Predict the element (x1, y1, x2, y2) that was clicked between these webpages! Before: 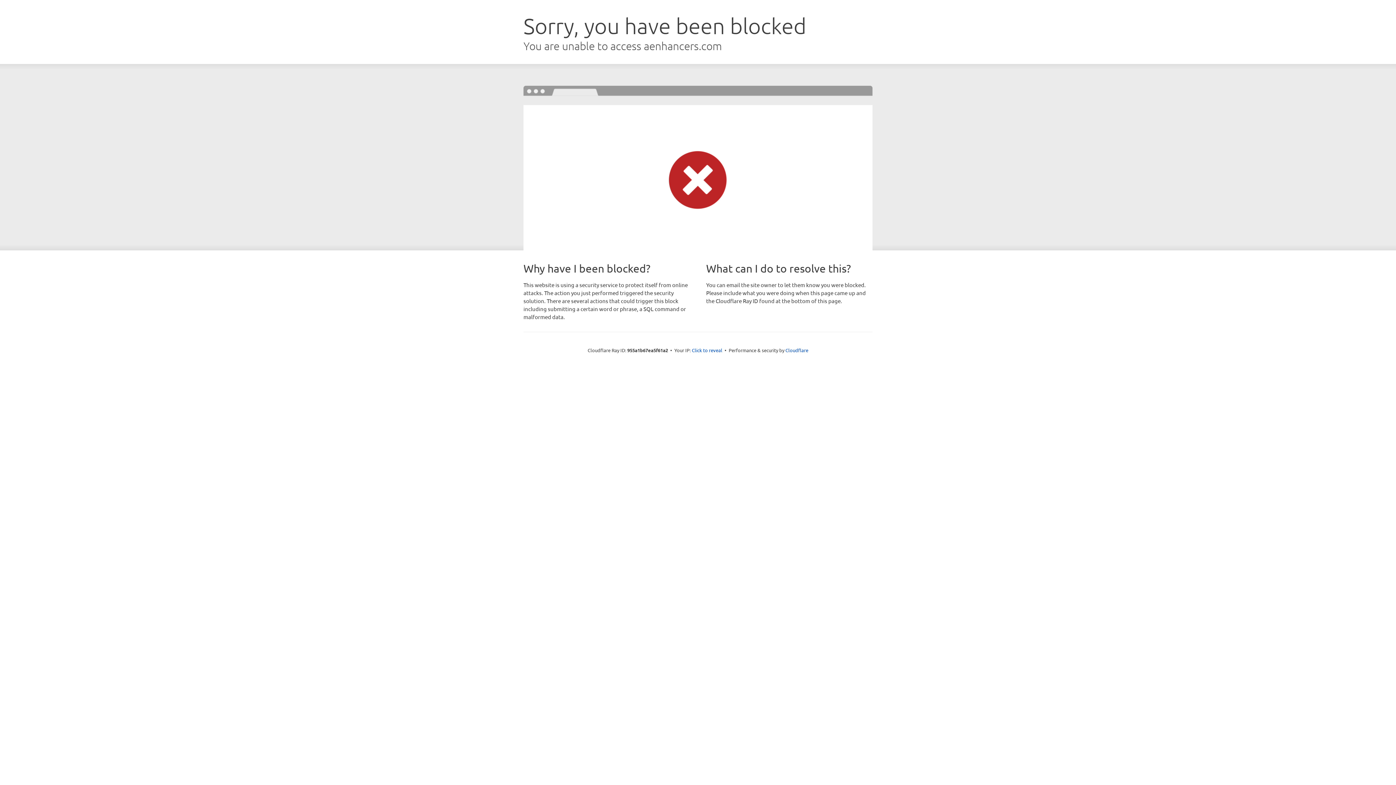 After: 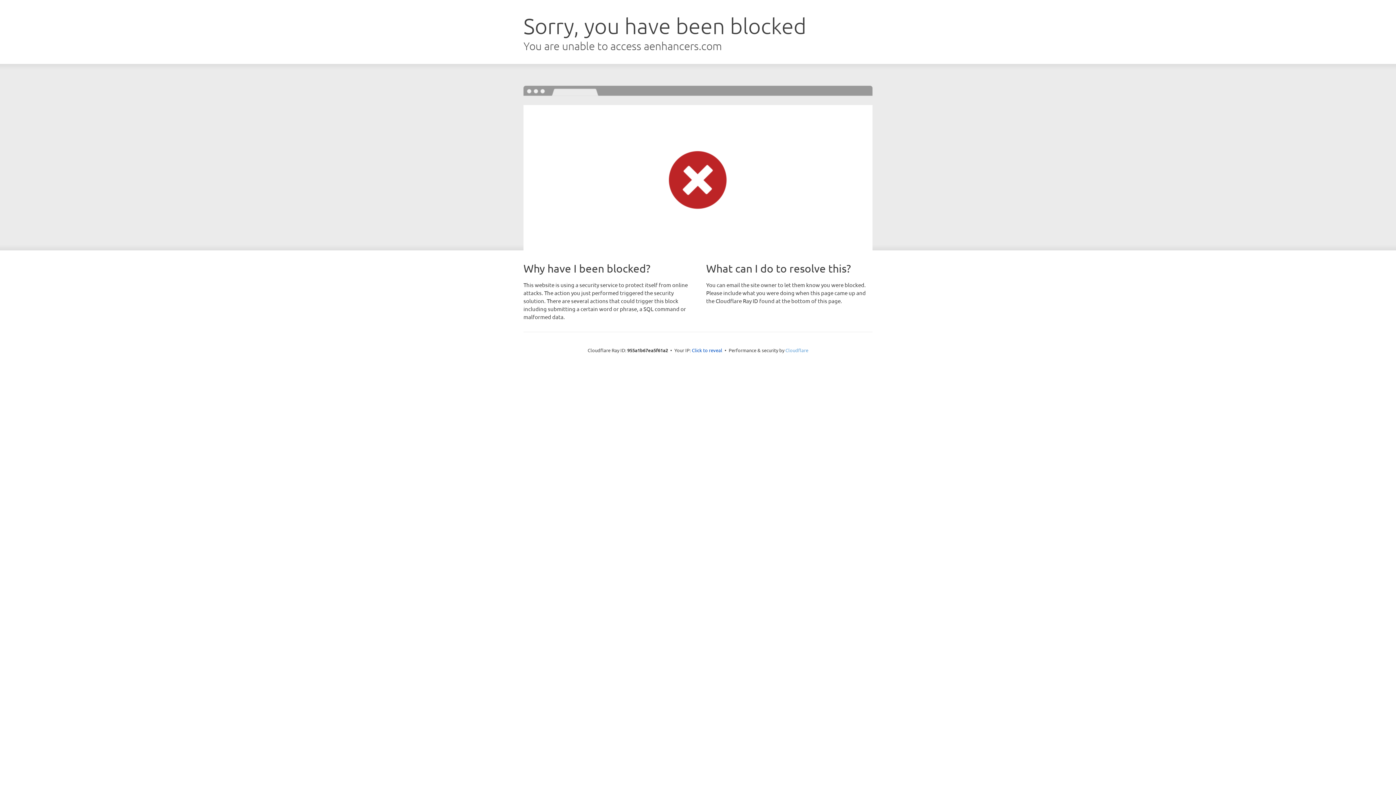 Action: label: Cloudflare bbox: (785, 347, 808, 353)